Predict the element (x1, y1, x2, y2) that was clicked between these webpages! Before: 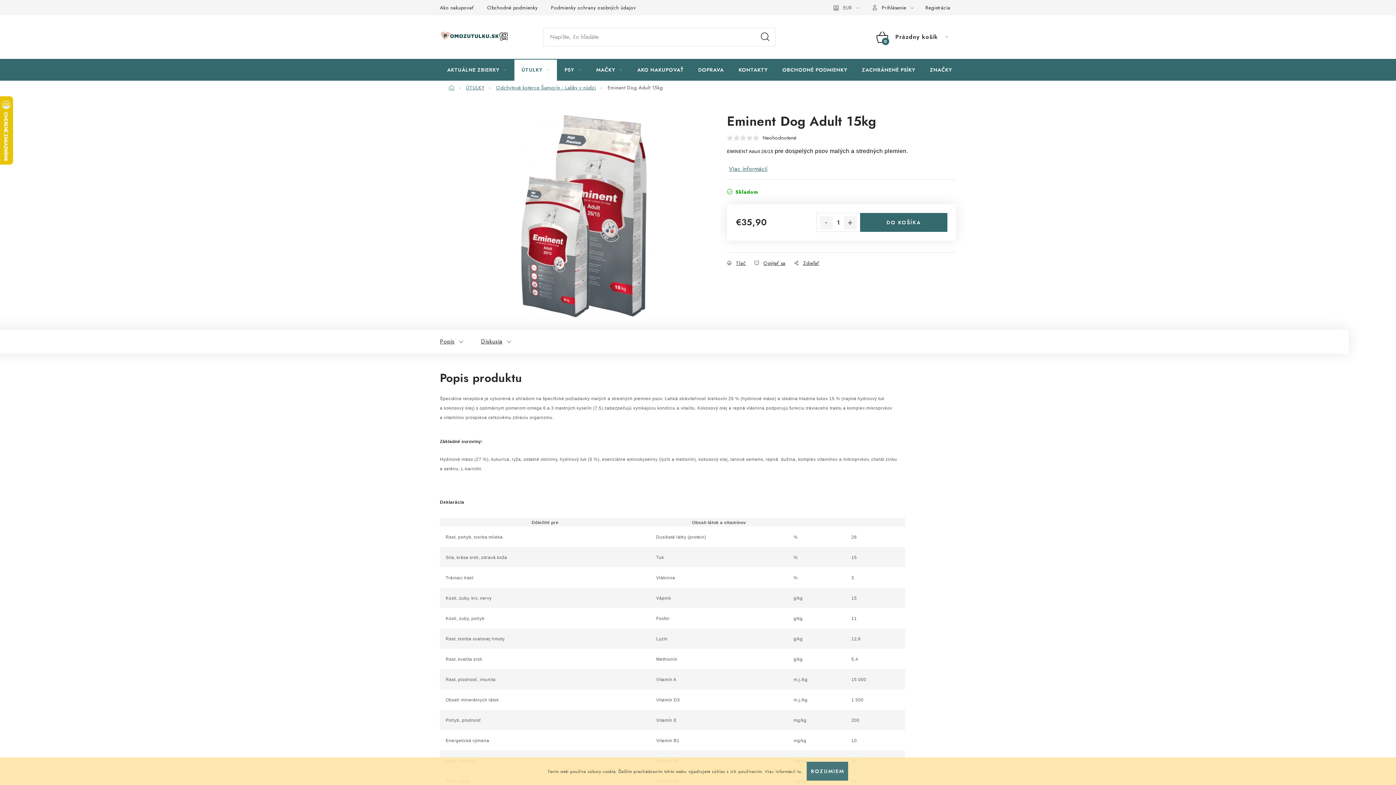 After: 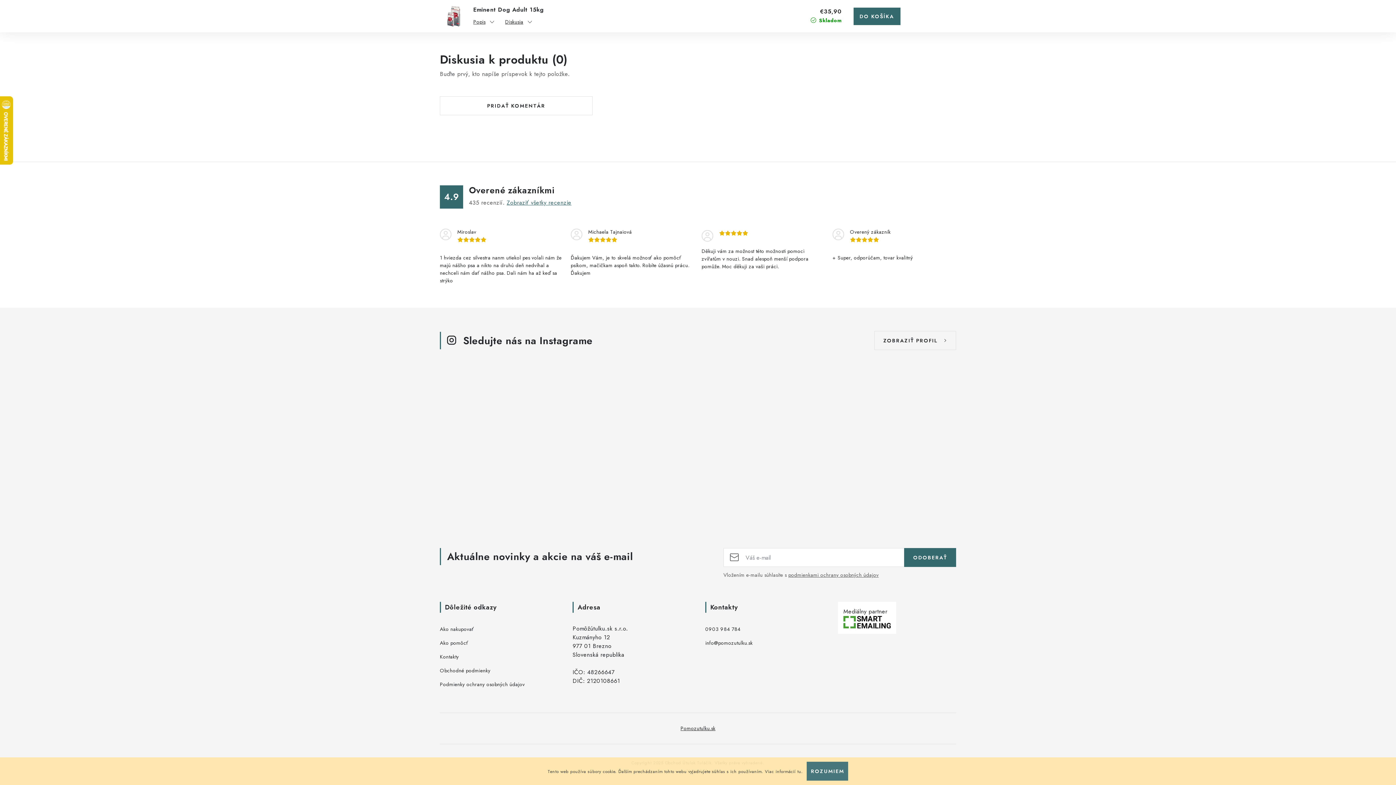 Action: bbox: (481, 329, 511, 353) label: Diskusia